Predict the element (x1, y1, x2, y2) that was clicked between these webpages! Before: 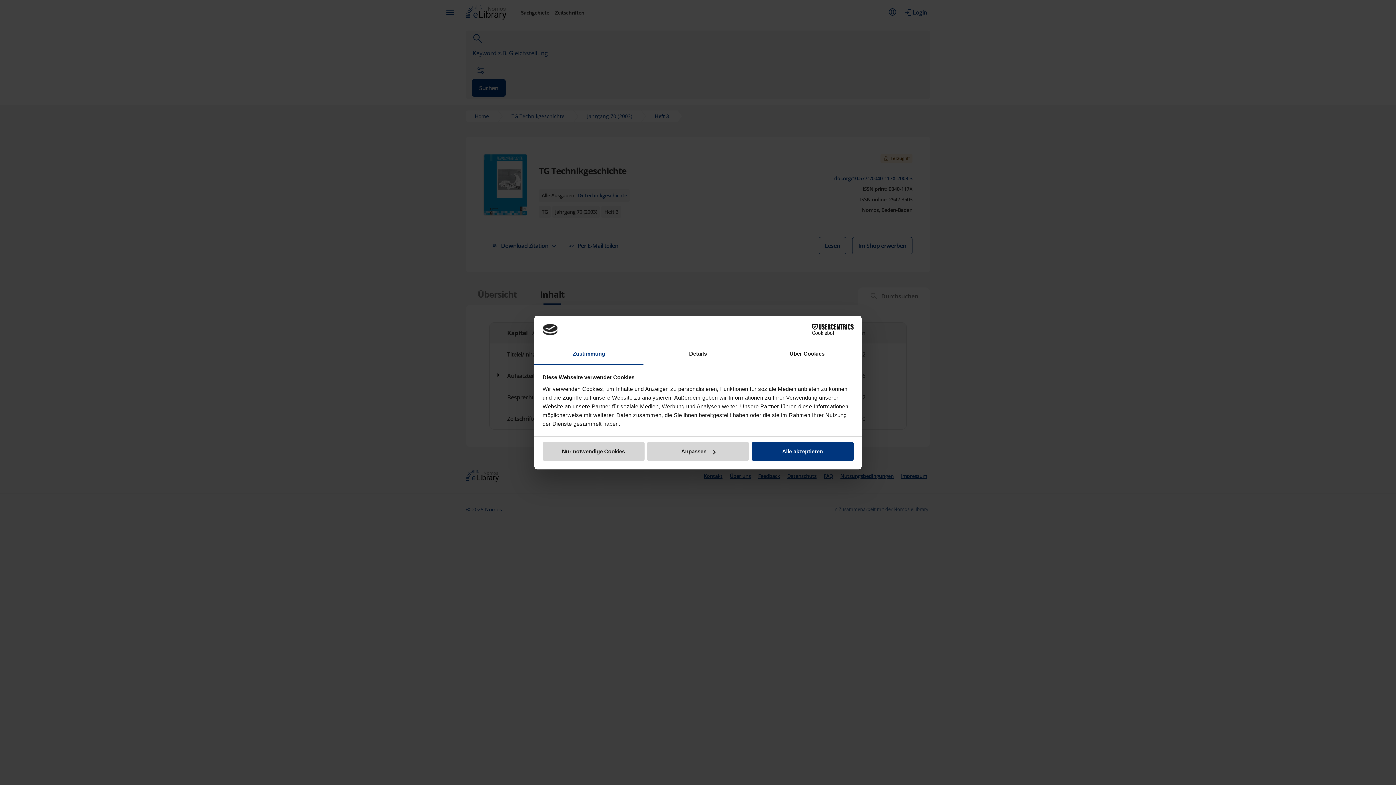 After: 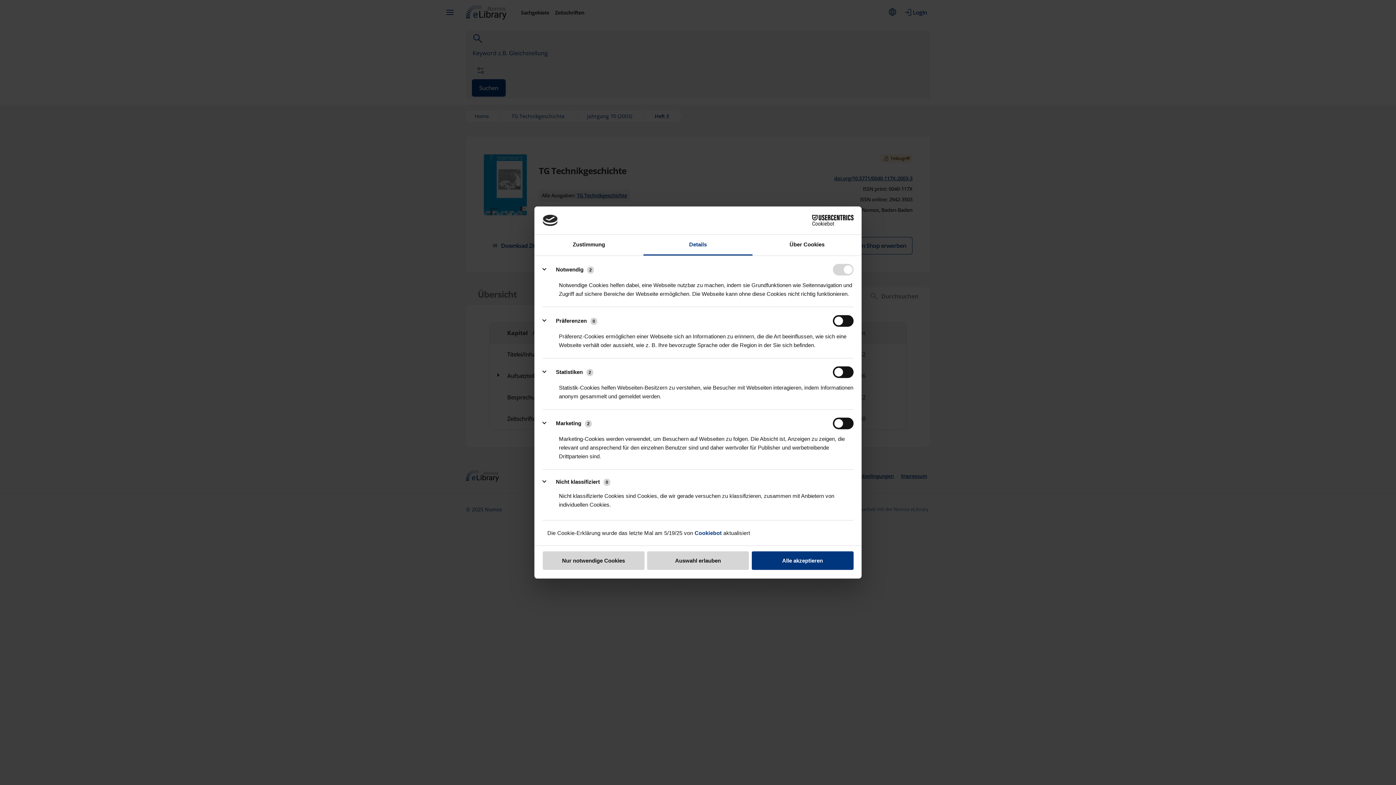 Action: label: Anpassen bbox: (647, 442, 749, 461)